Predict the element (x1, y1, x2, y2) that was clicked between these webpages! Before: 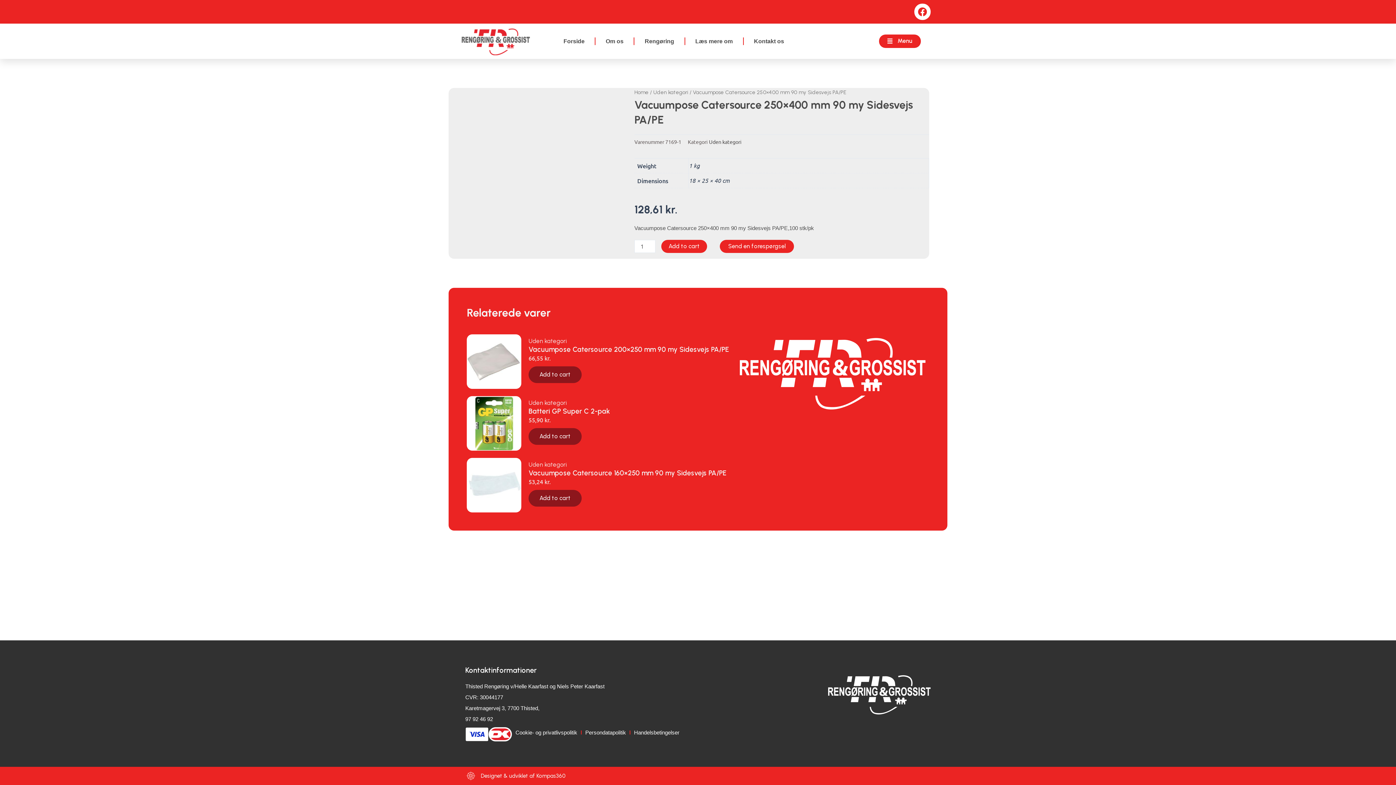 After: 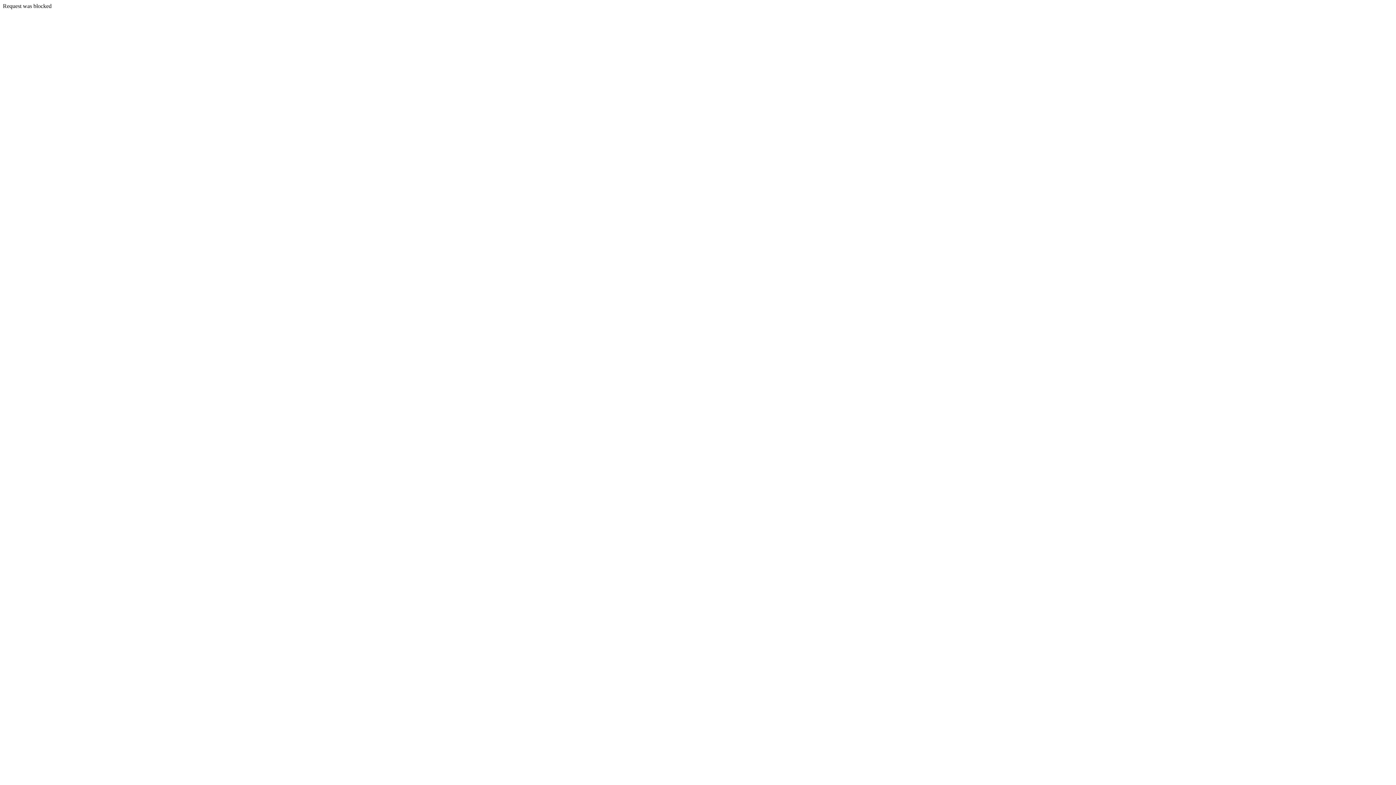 Action: label: Designet & udviklet af Kompas360 bbox: (465, 770, 930, 781)